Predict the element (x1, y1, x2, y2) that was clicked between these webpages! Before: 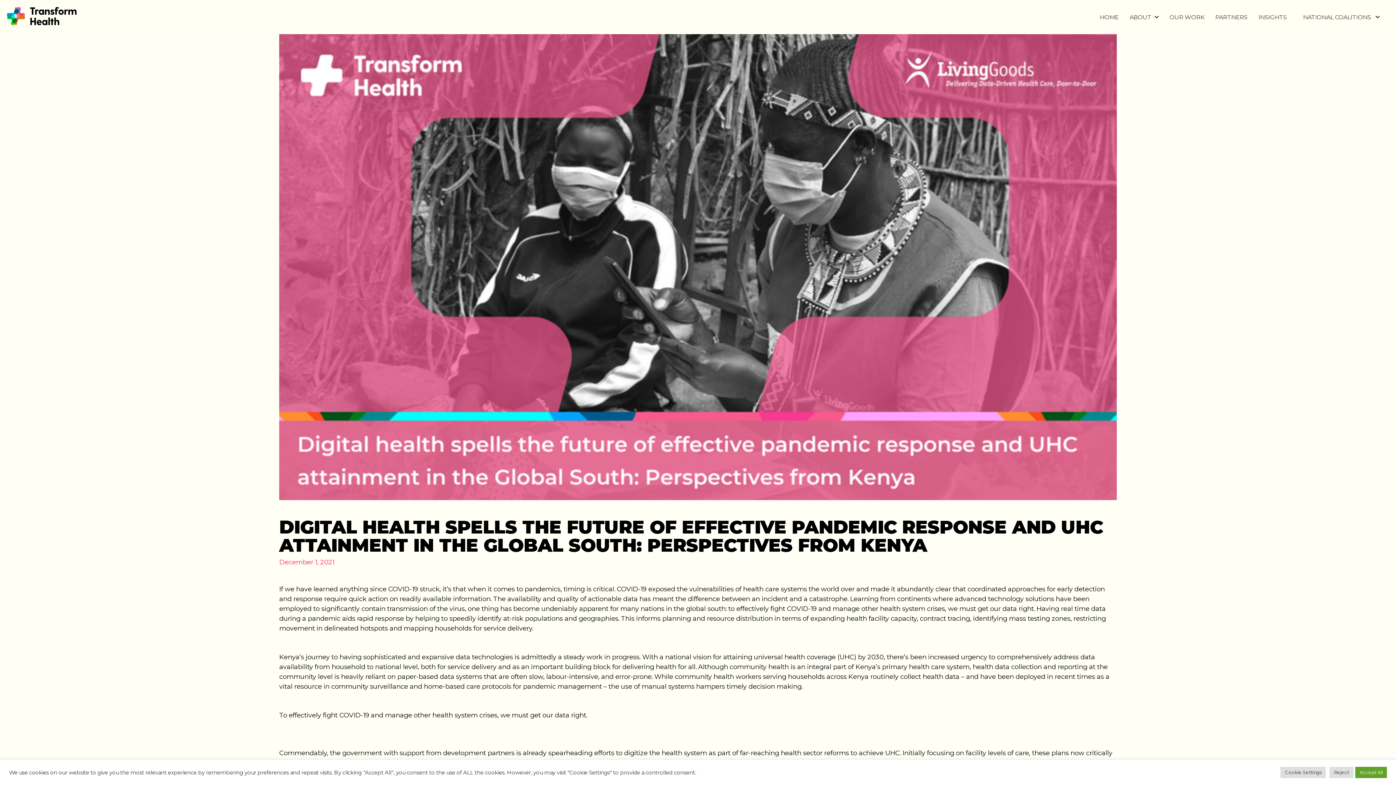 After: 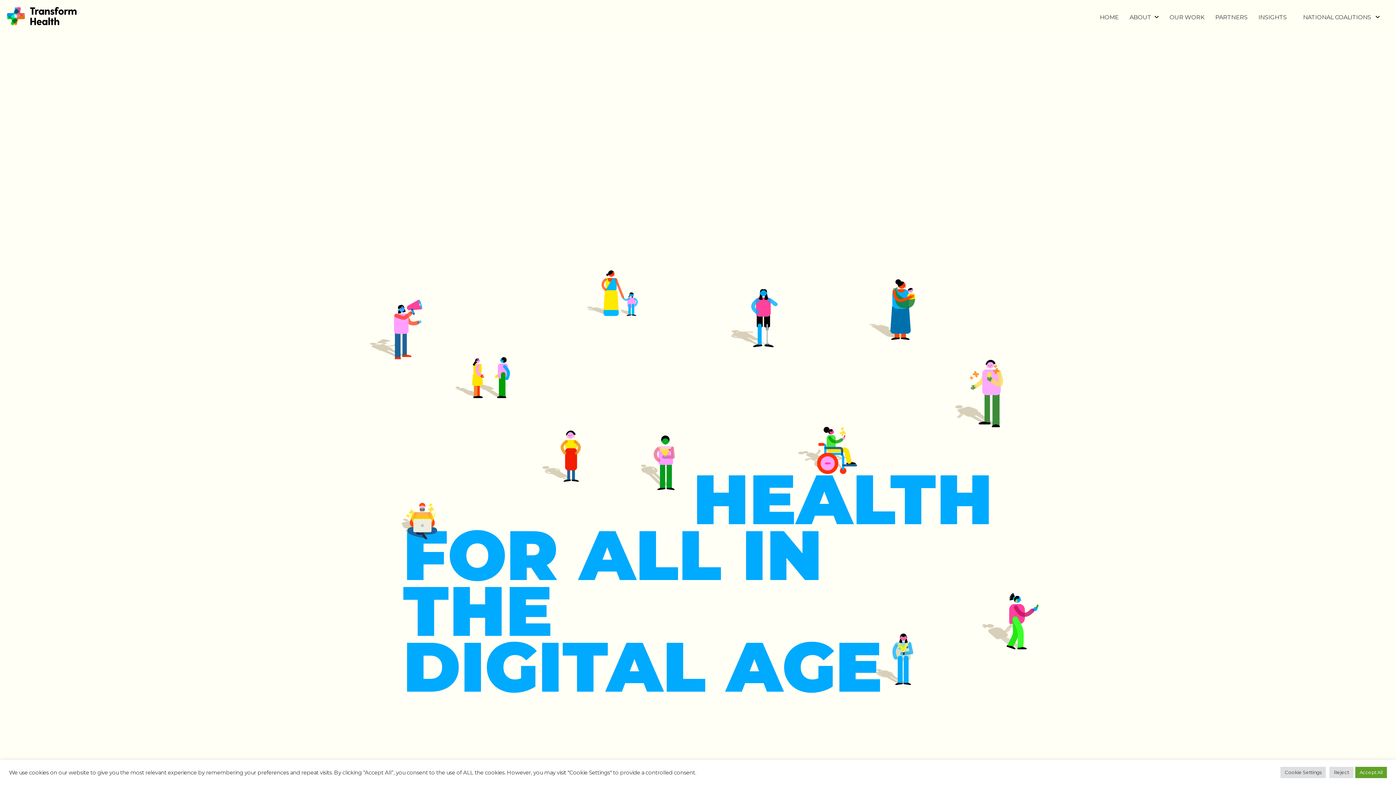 Action: bbox: (5, 5, 78, 28)